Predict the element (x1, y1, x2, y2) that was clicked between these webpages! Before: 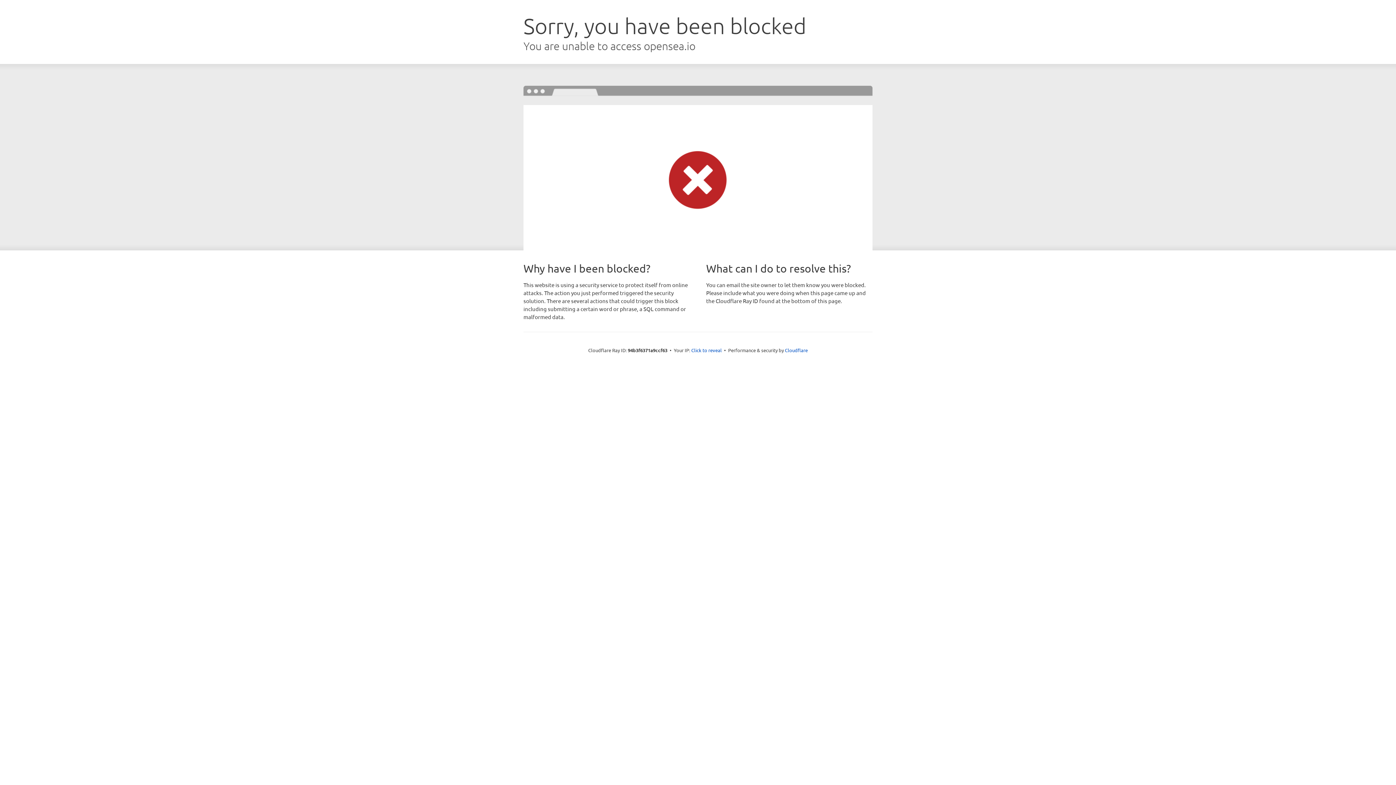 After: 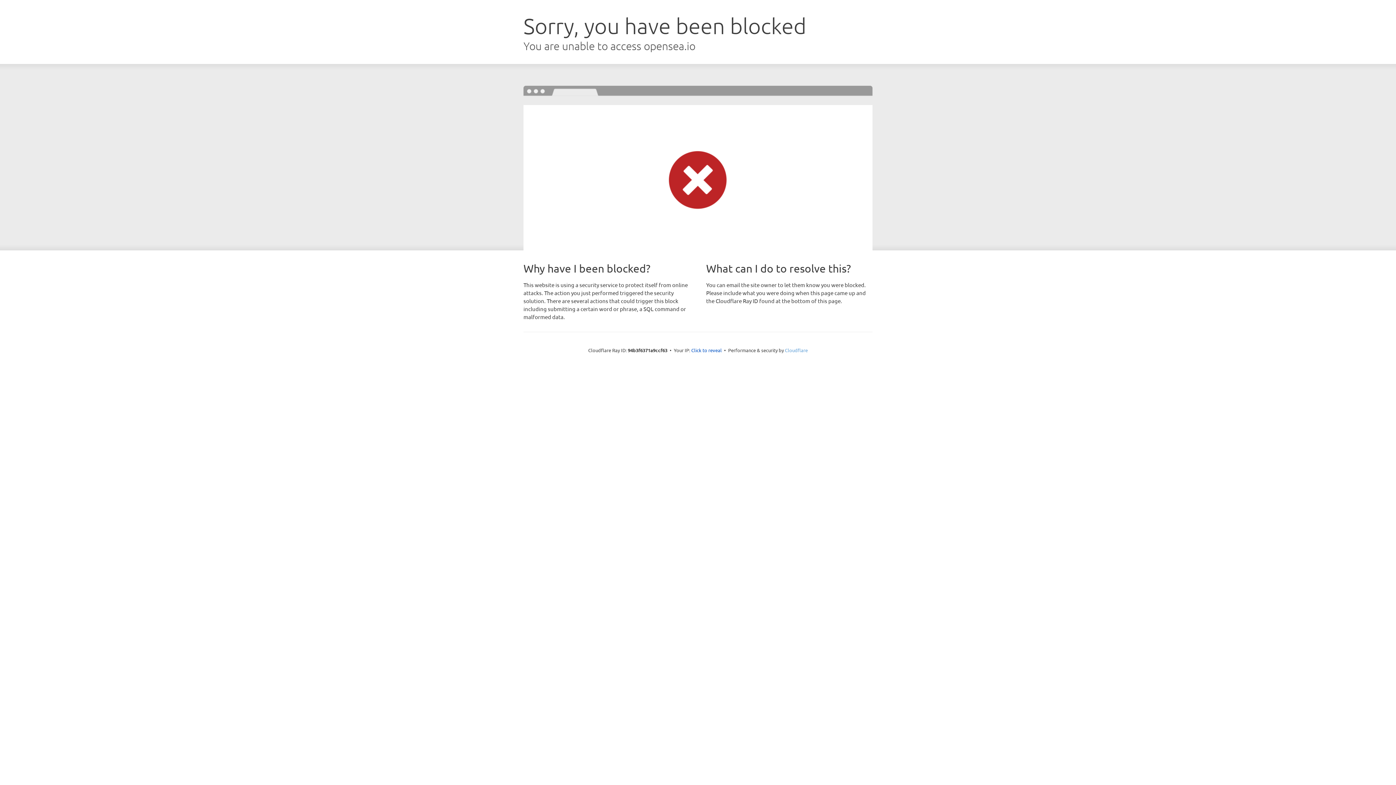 Action: label: Cloudflare bbox: (785, 347, 808, 353)